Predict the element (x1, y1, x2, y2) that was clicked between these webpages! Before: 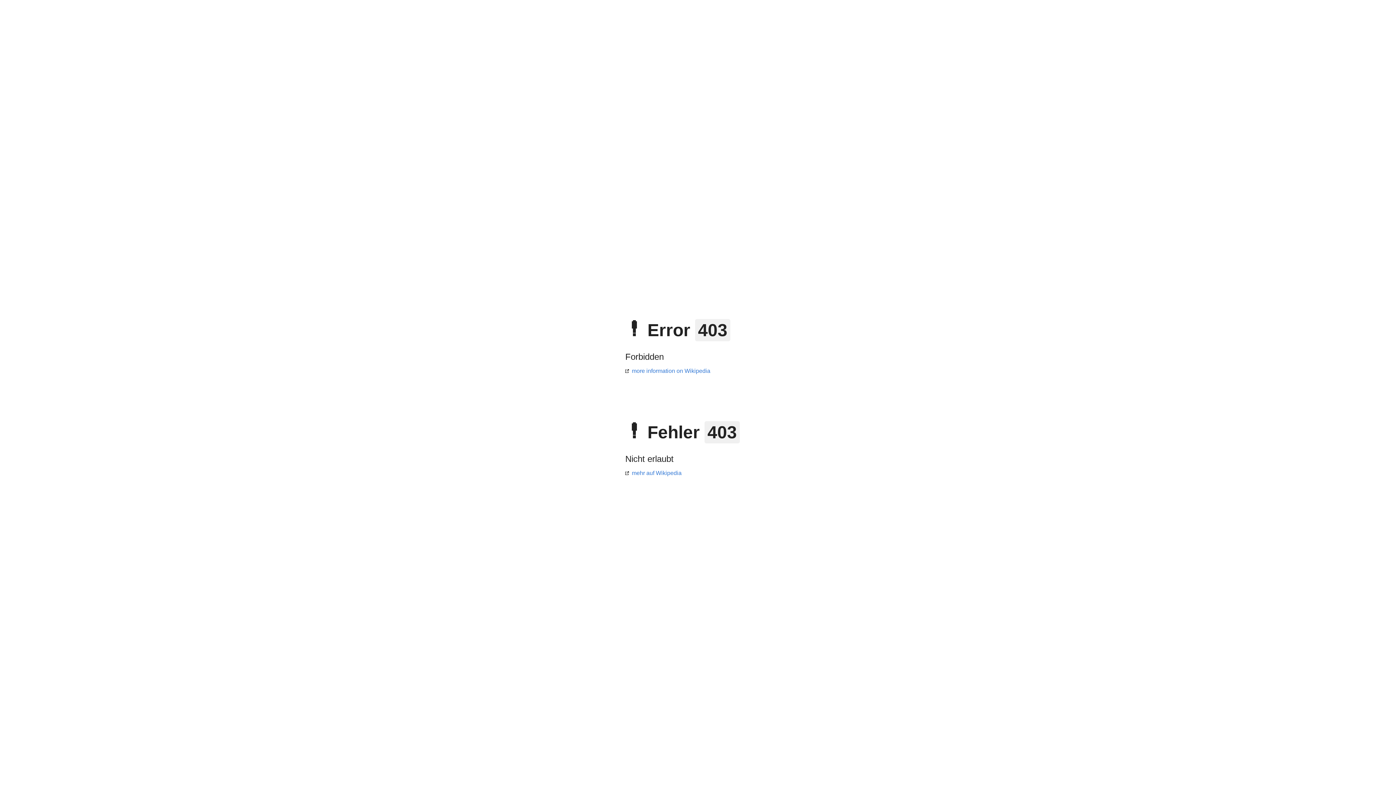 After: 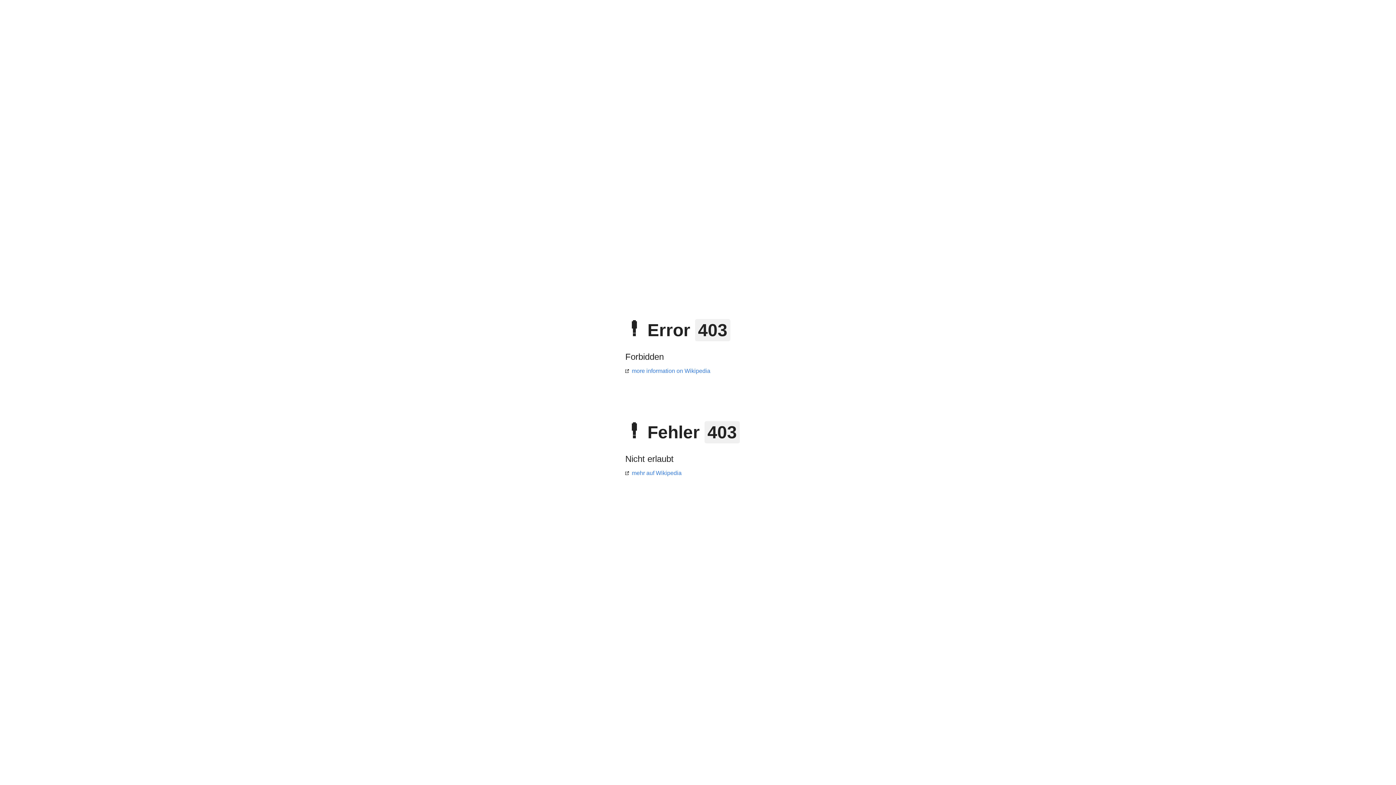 Action: label: more information on Wikipedia bbox: (625, 368, 710, 374)